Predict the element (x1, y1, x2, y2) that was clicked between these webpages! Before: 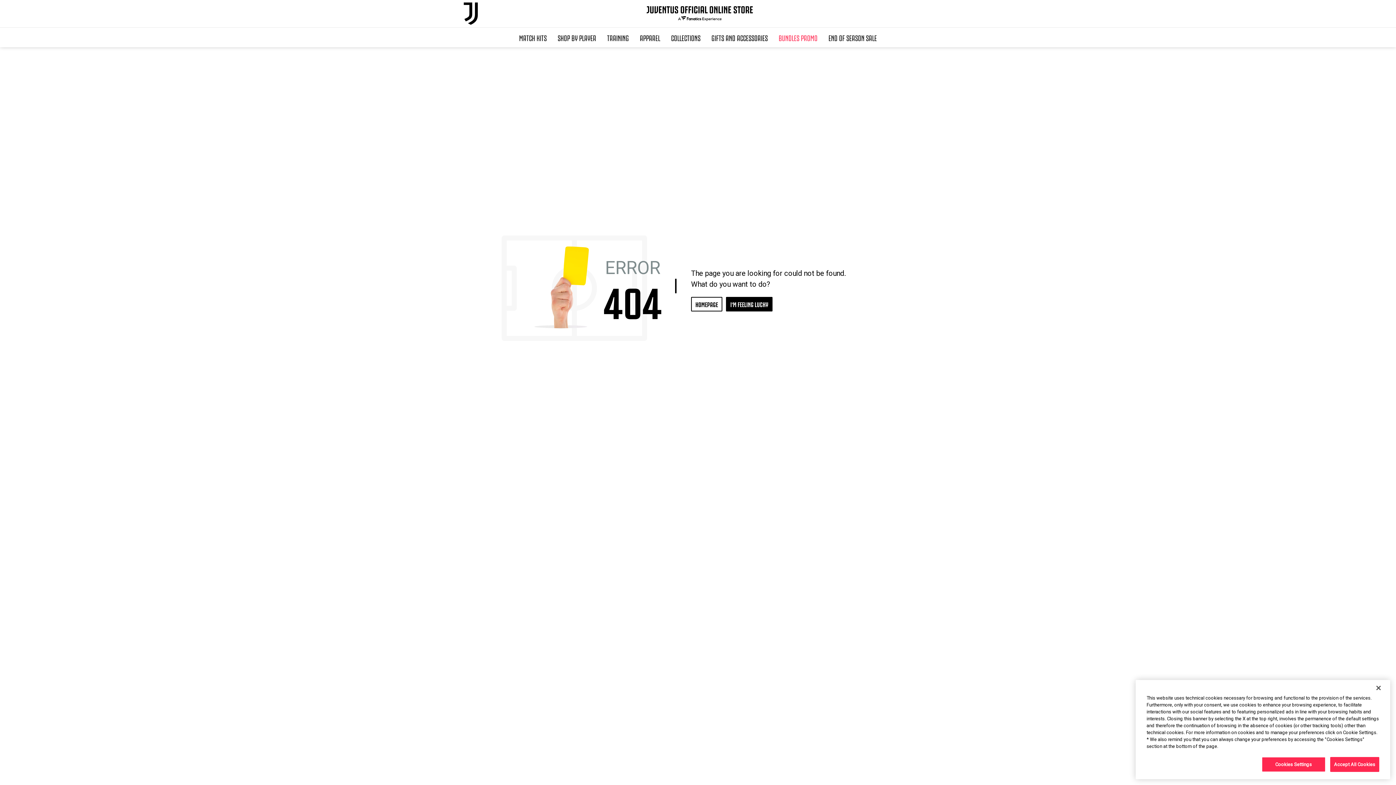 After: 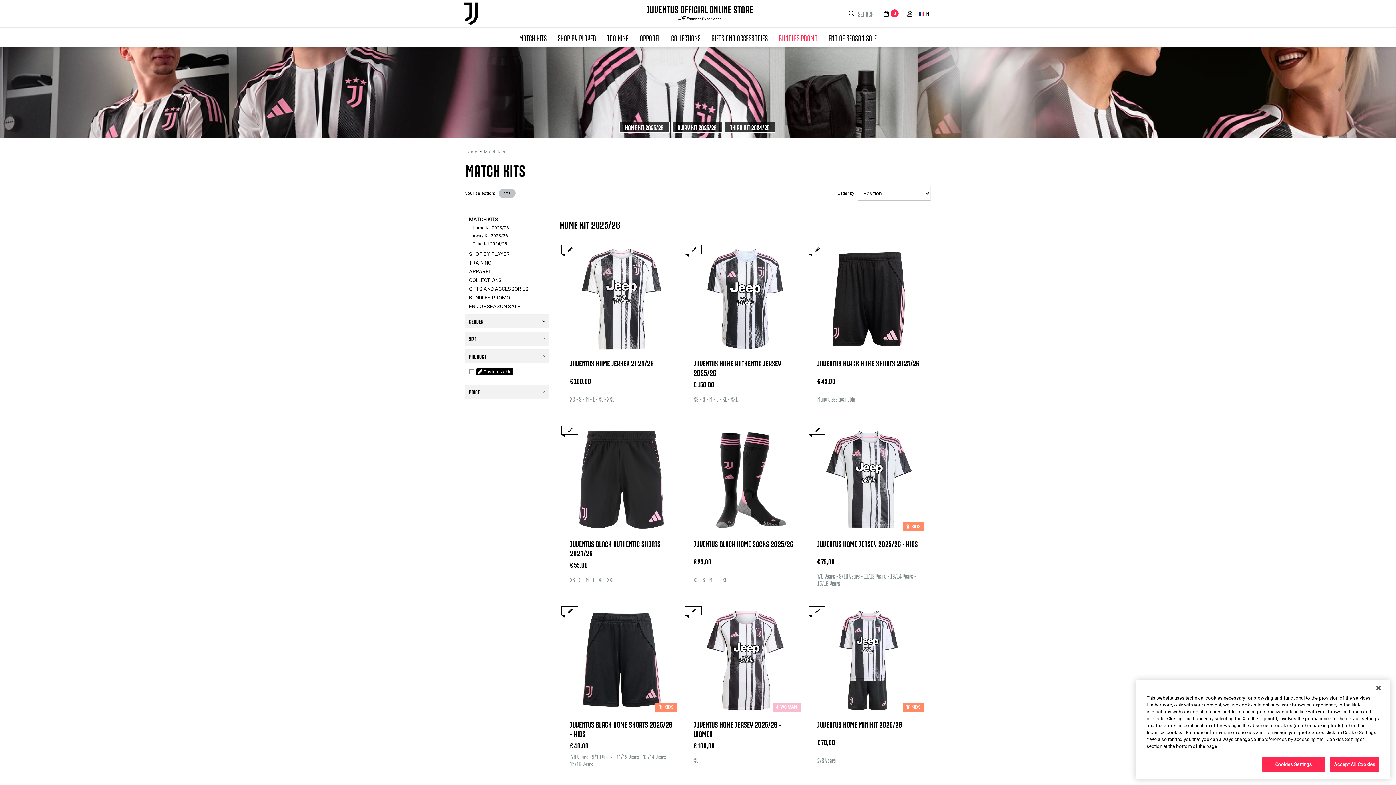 Action: bbox: (513, 27, 552, 47) label: MATCH KITS